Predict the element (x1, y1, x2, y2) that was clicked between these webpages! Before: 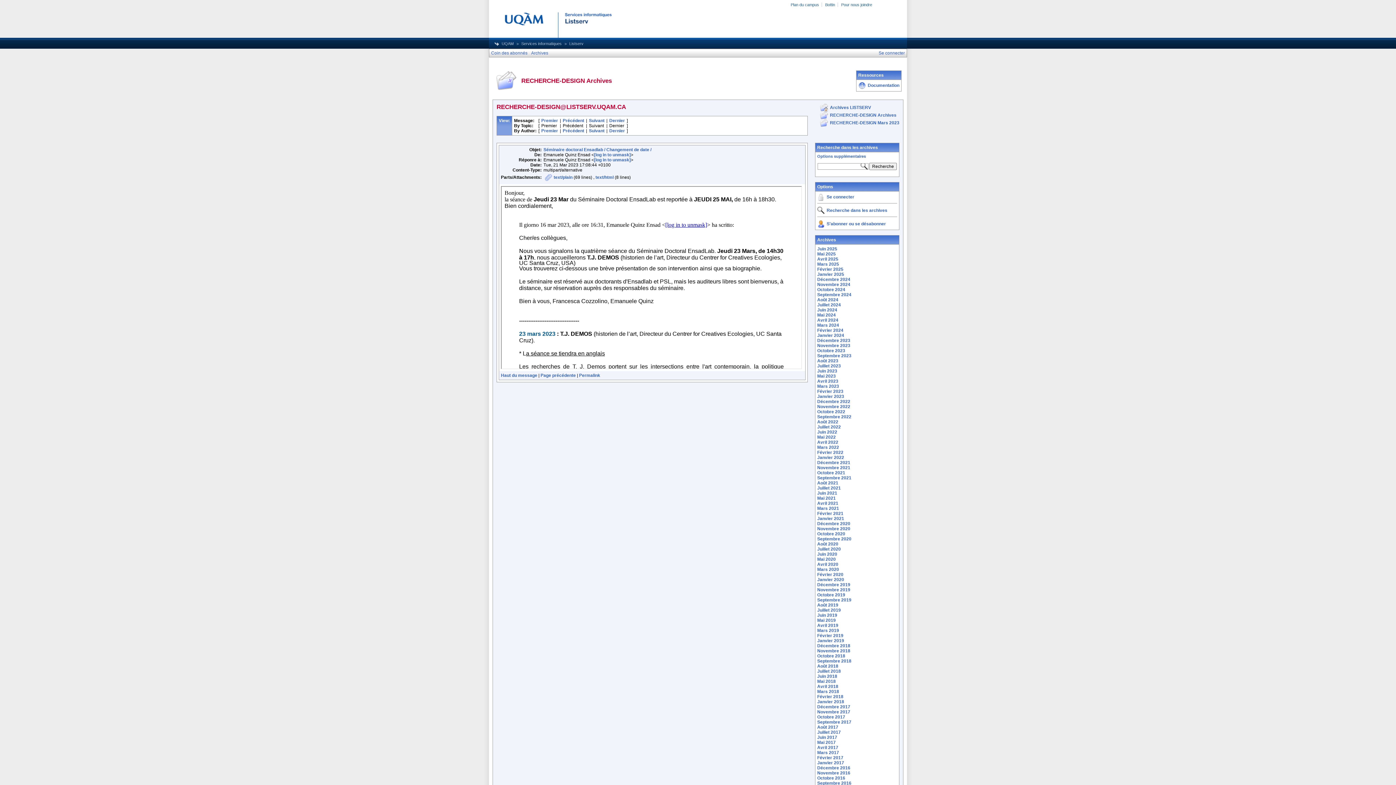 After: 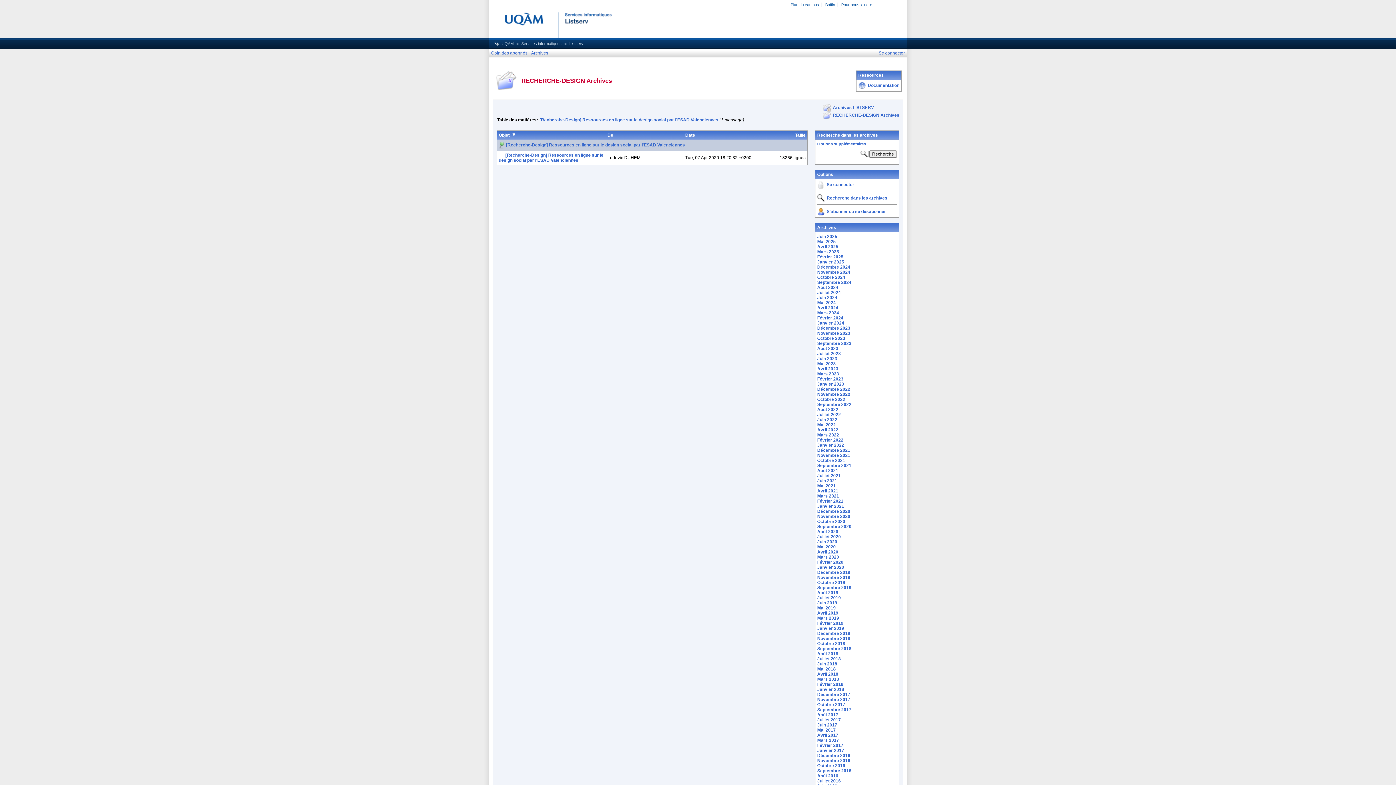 Action: bbox: (817, 562, 838, 567) label: Avril 2020